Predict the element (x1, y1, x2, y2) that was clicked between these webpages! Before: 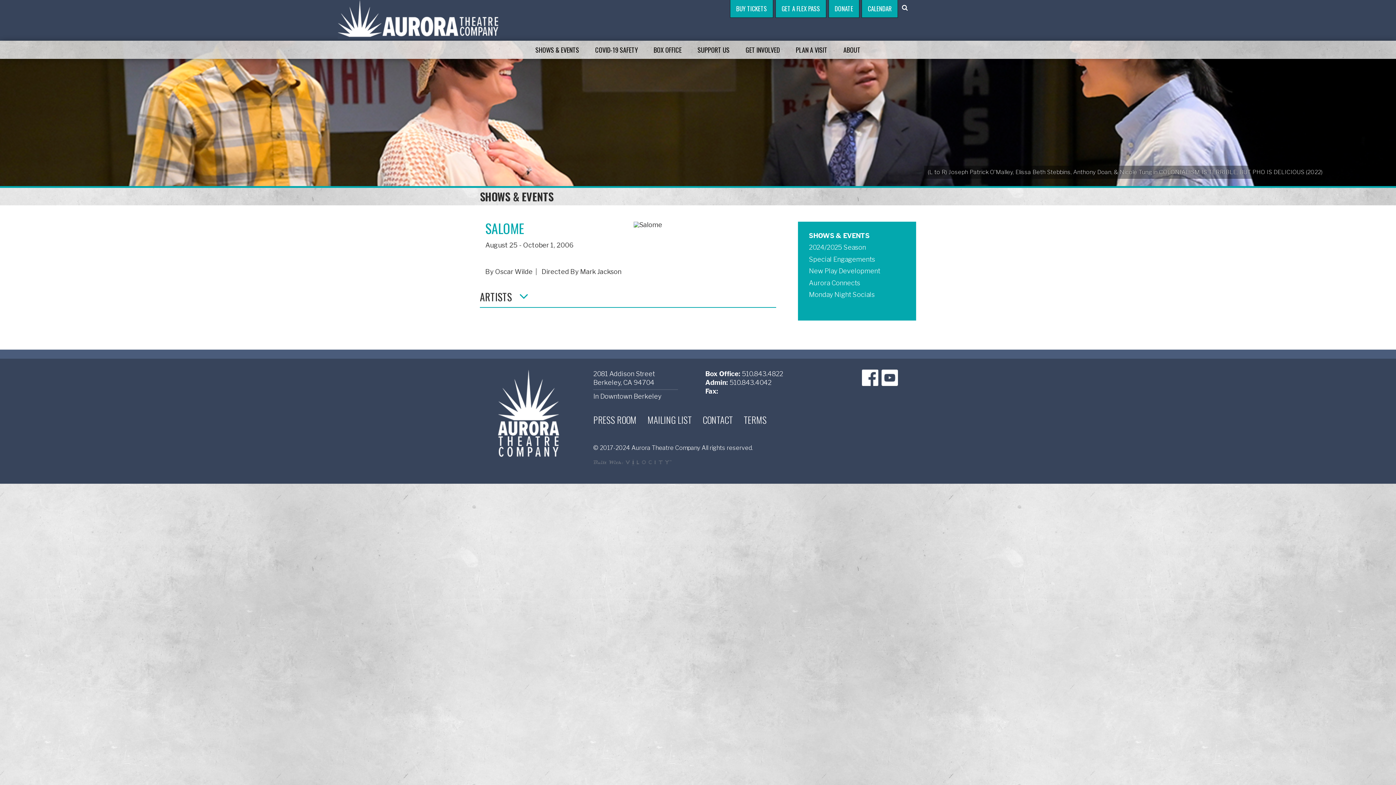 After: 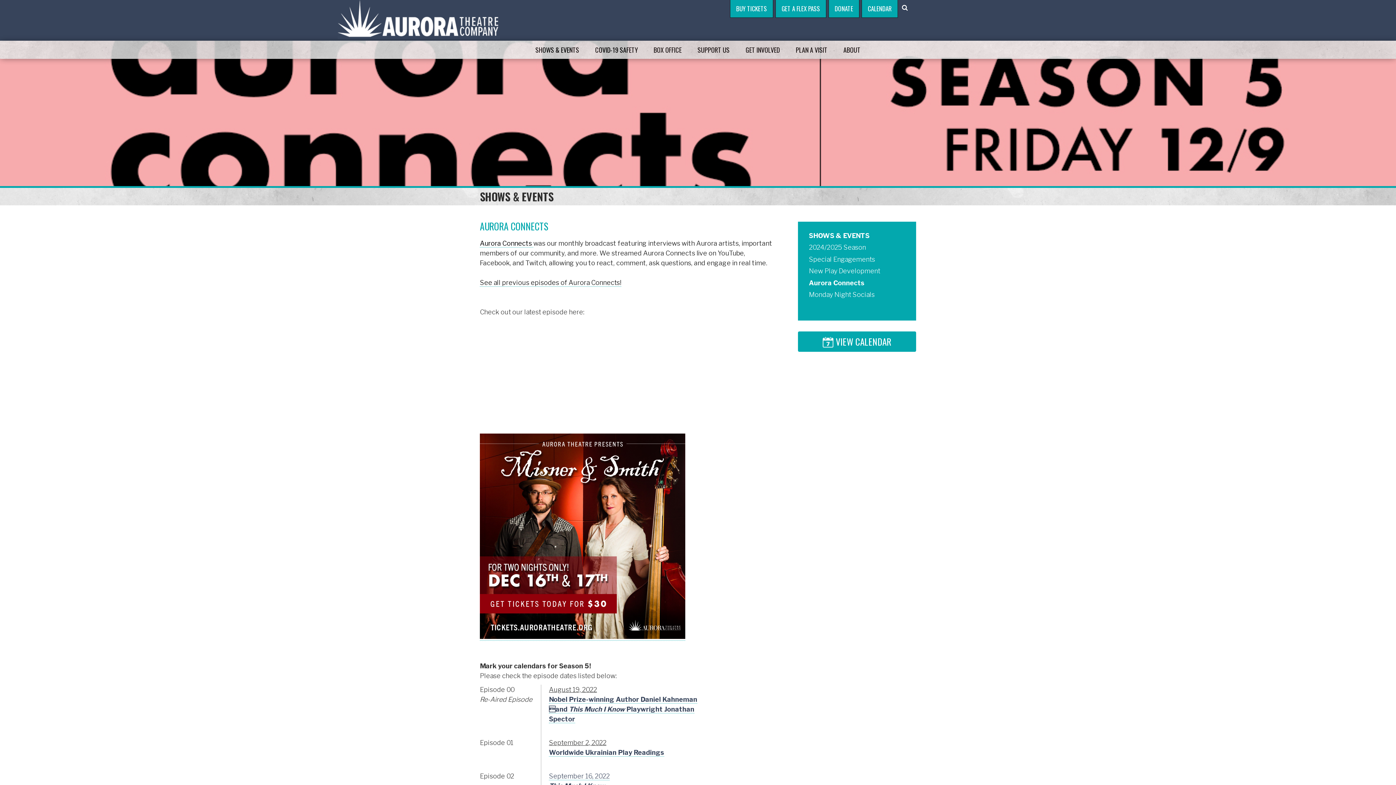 Action: label: Aurora Connects bbox: (809, 279, 860, 287)